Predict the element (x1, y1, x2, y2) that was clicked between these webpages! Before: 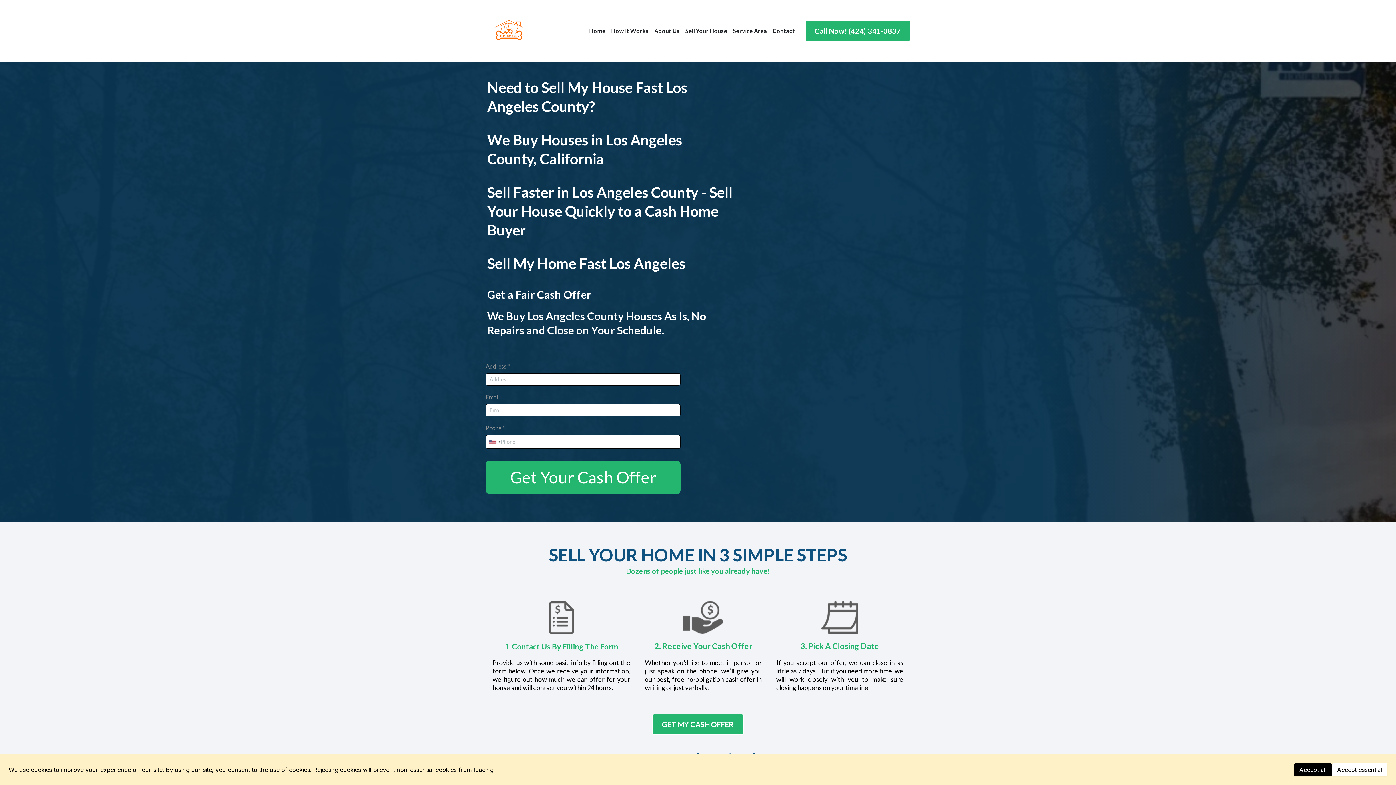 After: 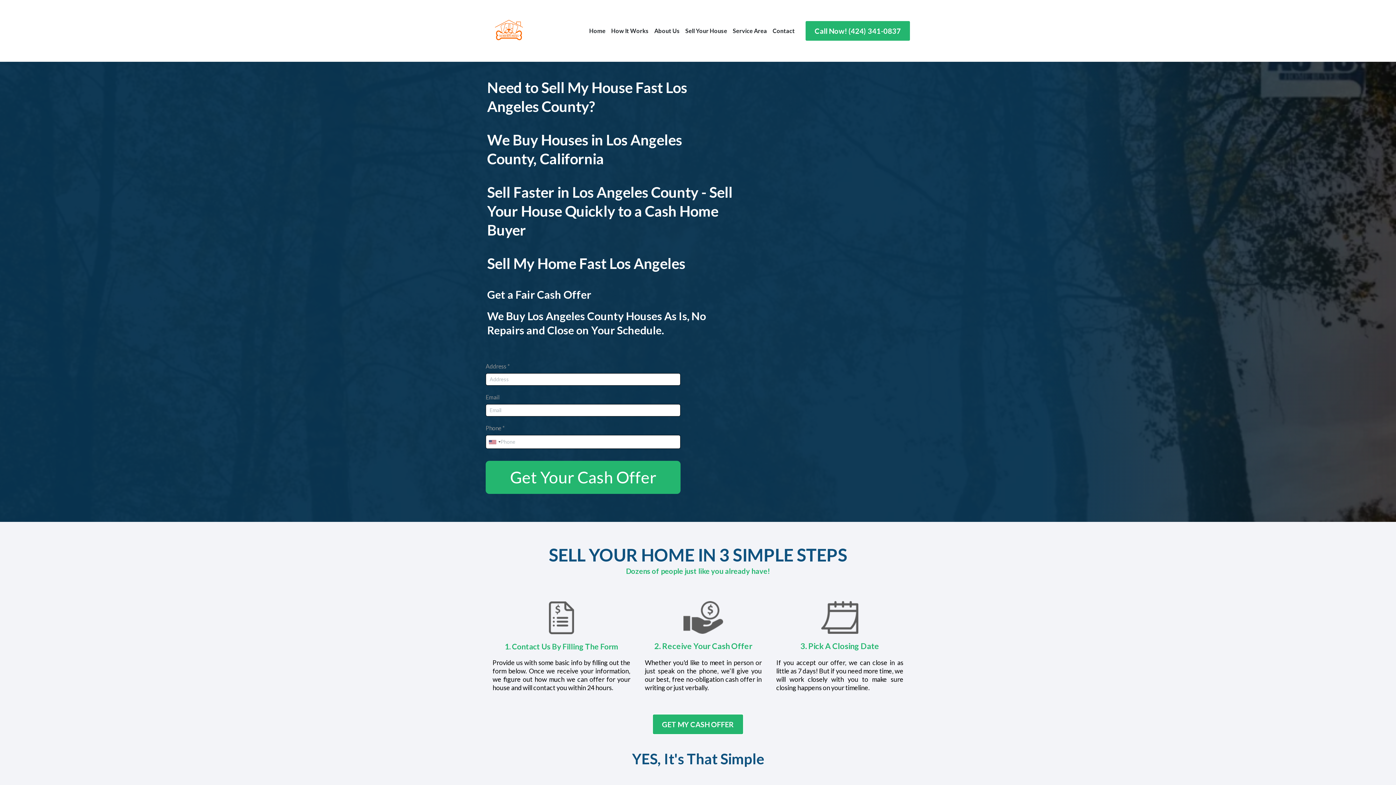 Action: bbox: (1294, 763, 1332, 776) label: Accept all